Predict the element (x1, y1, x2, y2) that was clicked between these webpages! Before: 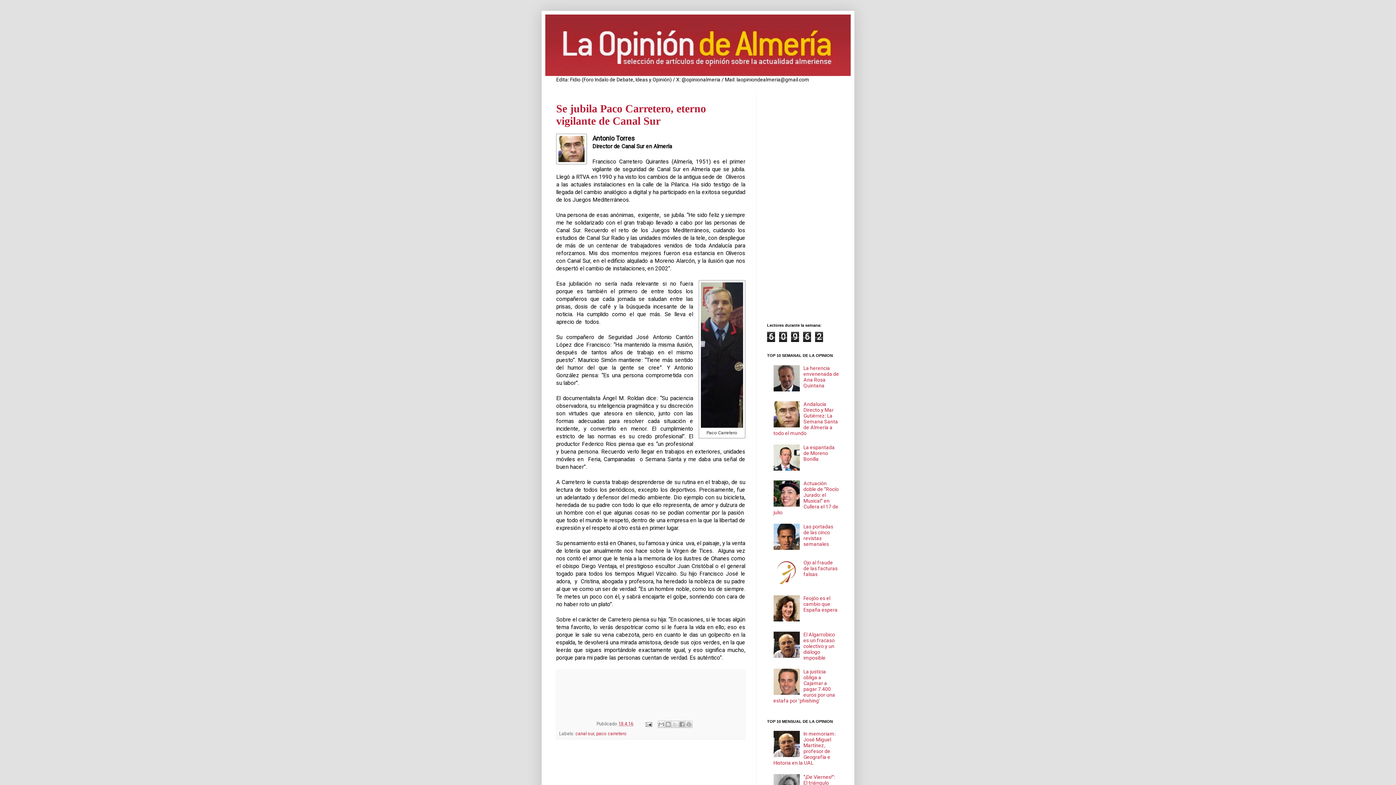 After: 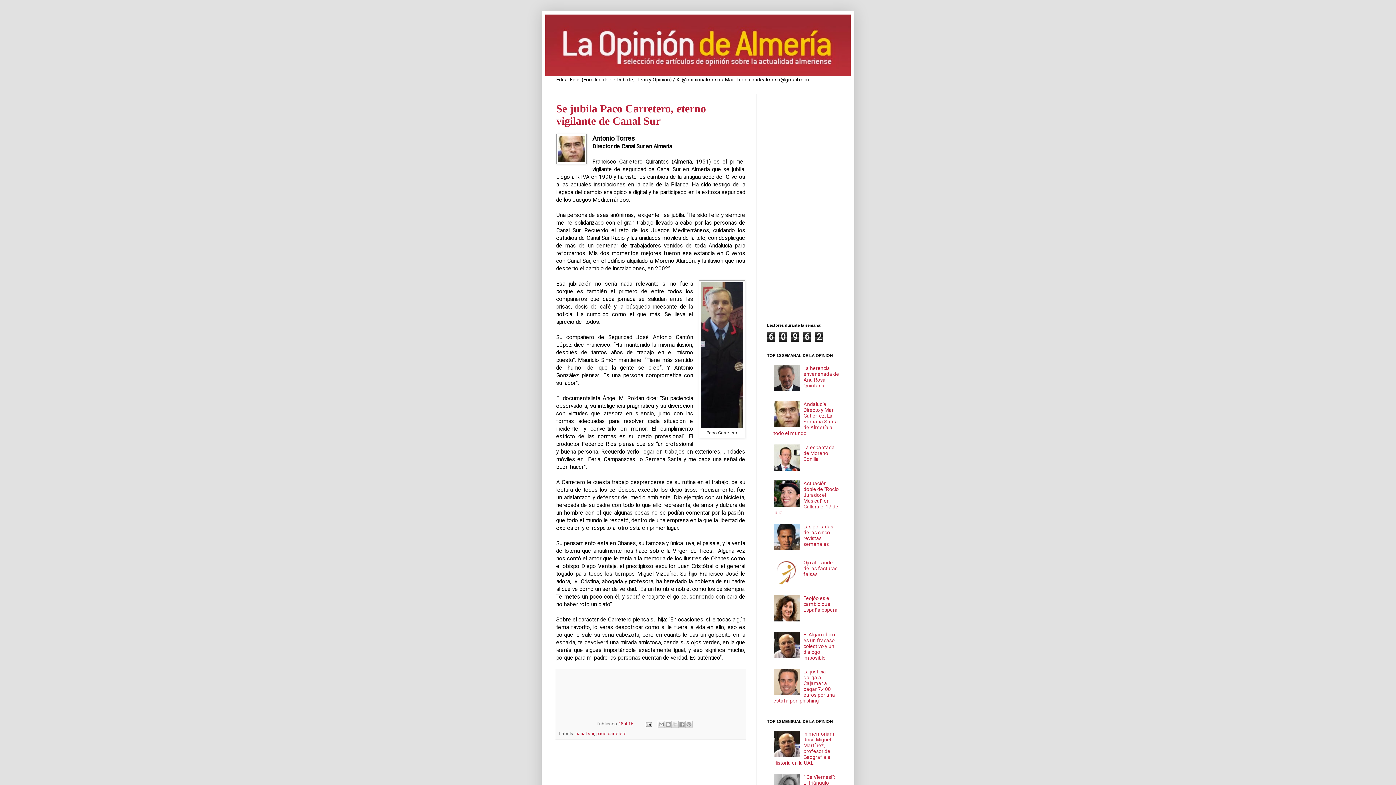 Action: bbox: (773, 653, 801, 659)